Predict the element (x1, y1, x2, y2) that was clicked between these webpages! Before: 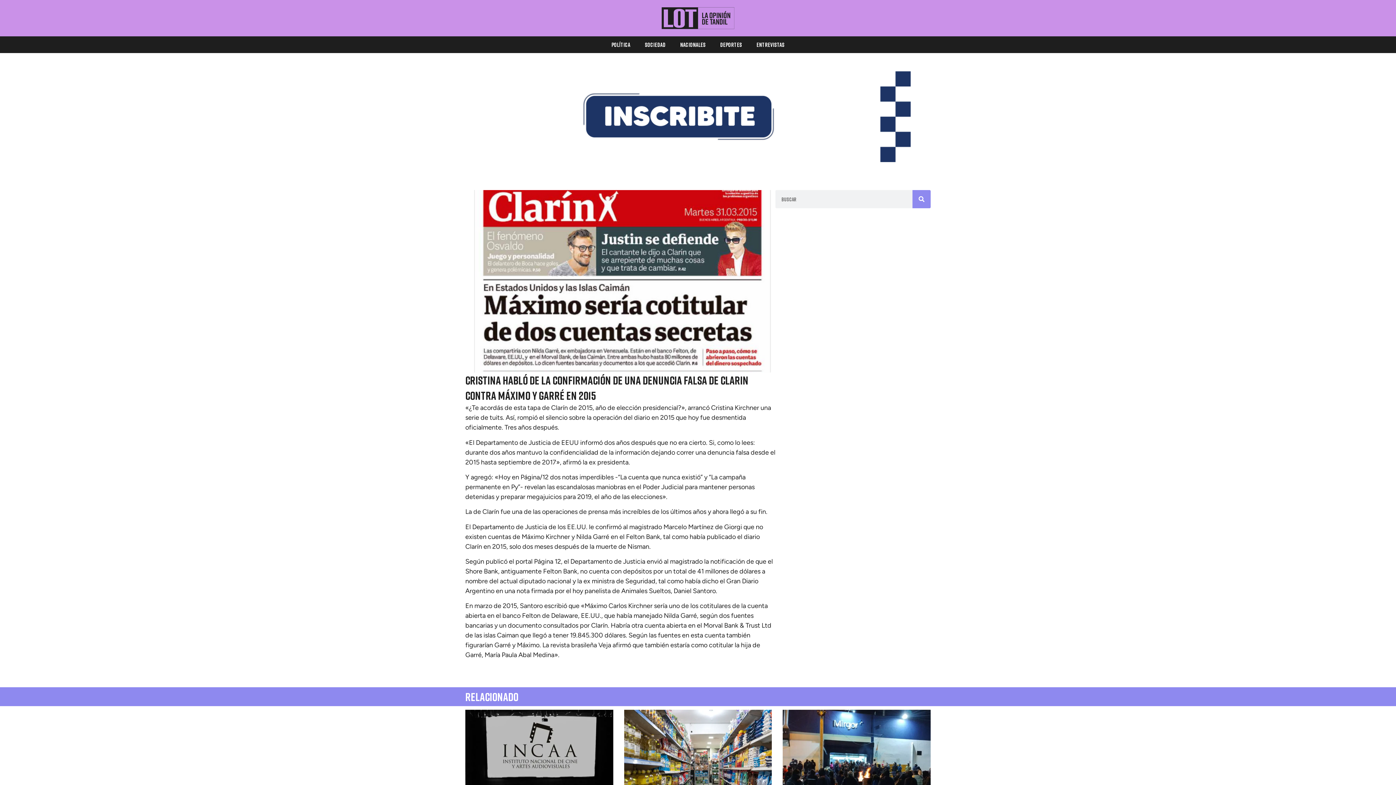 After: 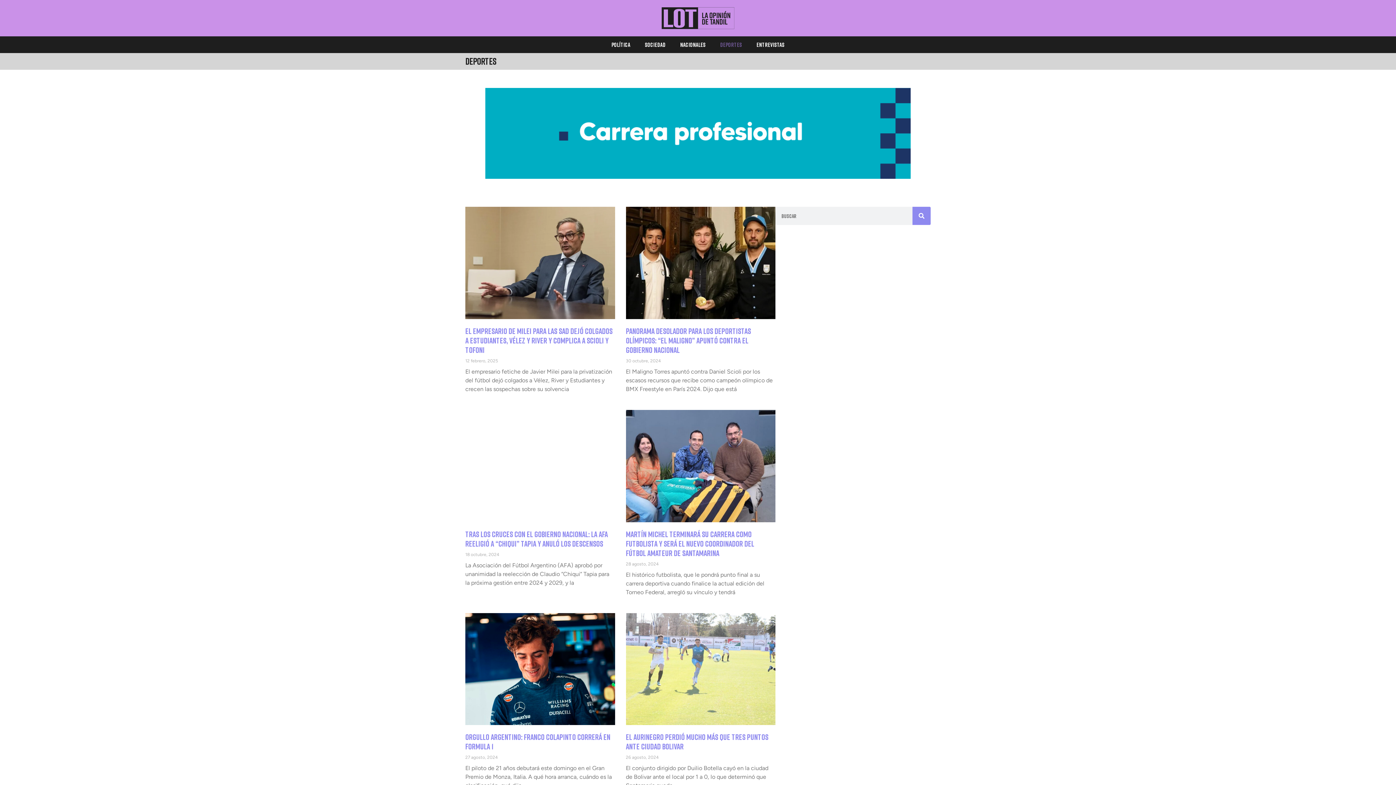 Action: label: Deportes bbox: (713, 36, 749, 53)